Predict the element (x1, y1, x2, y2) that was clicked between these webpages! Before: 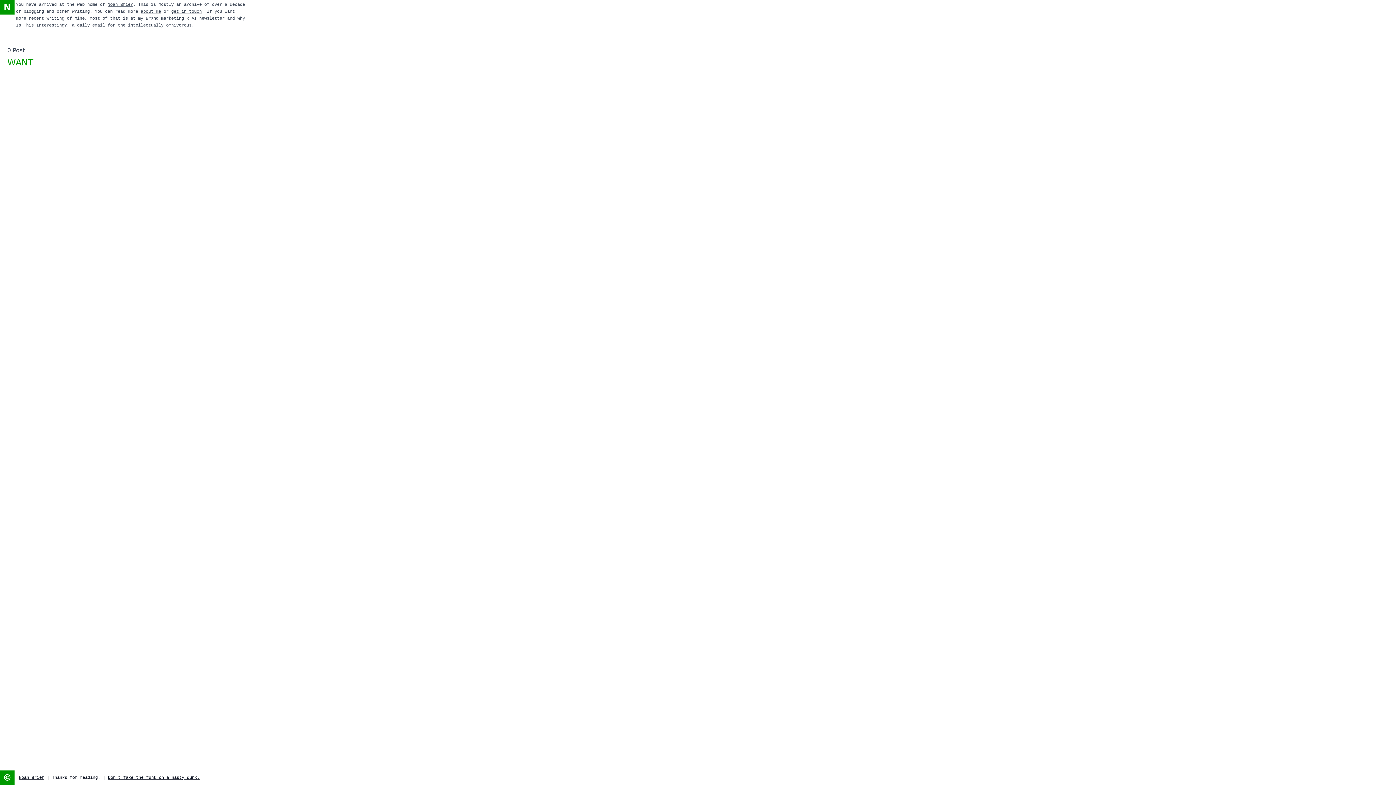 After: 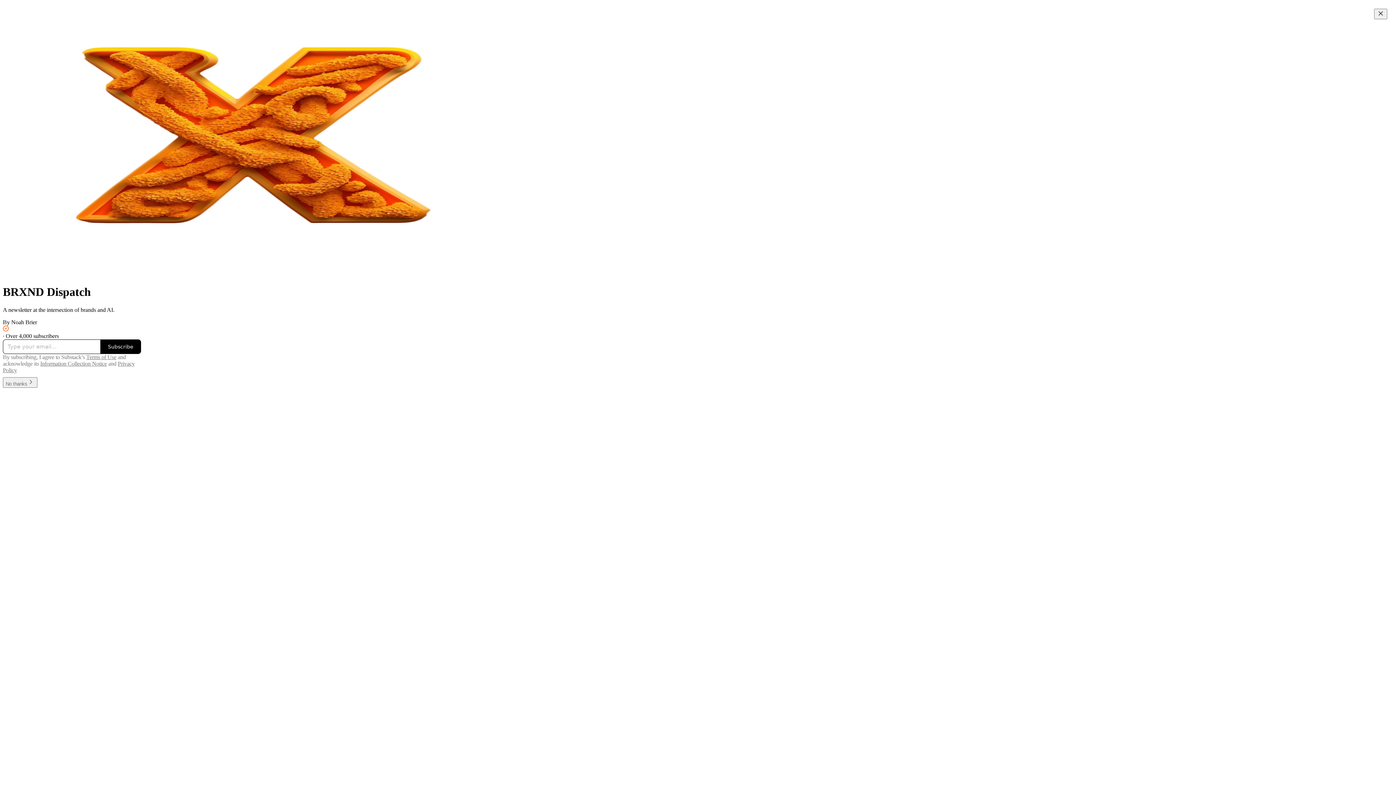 Action: bbox: (138, 16, 224, 21) label: my BrXnd marketing x AI newsletter